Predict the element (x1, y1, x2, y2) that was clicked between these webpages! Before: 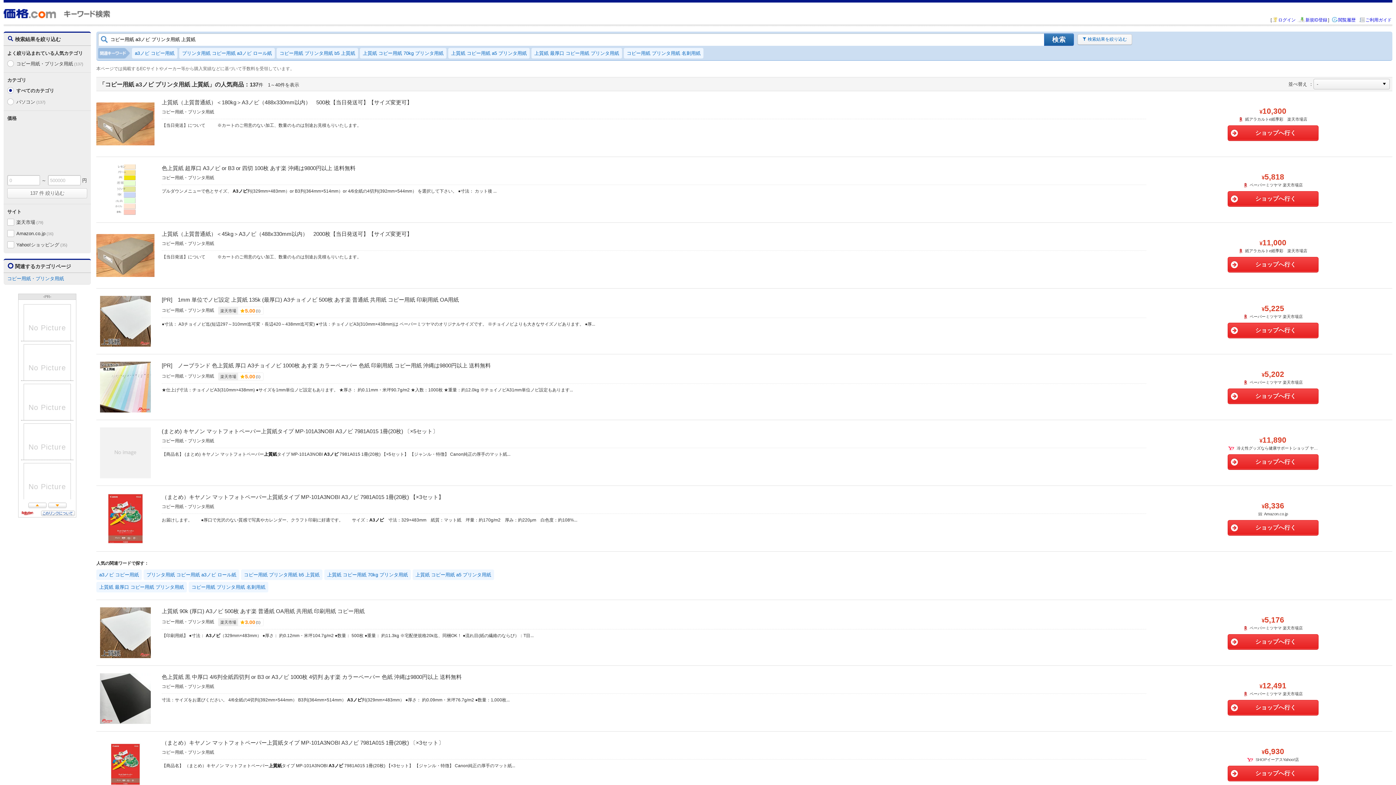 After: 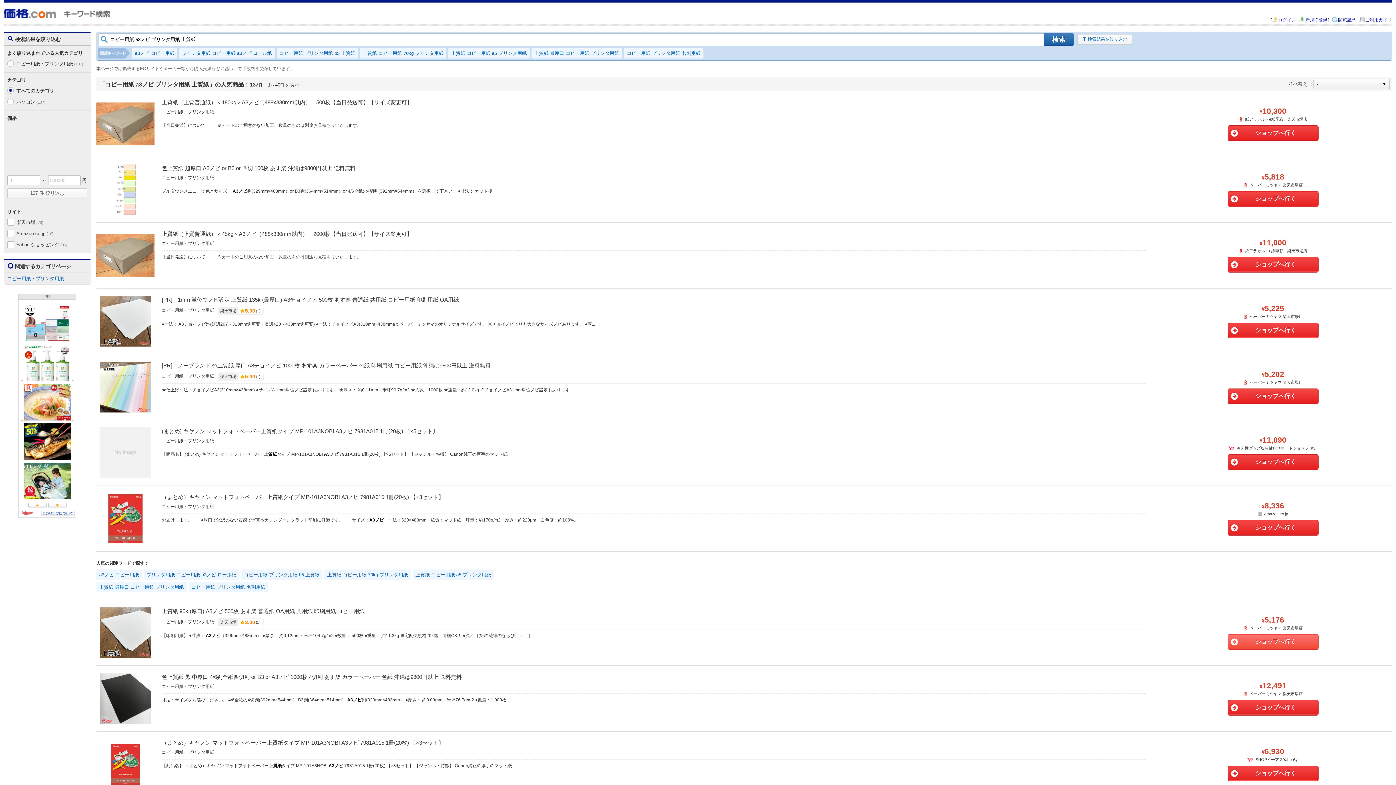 Action: bbox: (1227, 634, 1318, 649) label: ショップへ行く